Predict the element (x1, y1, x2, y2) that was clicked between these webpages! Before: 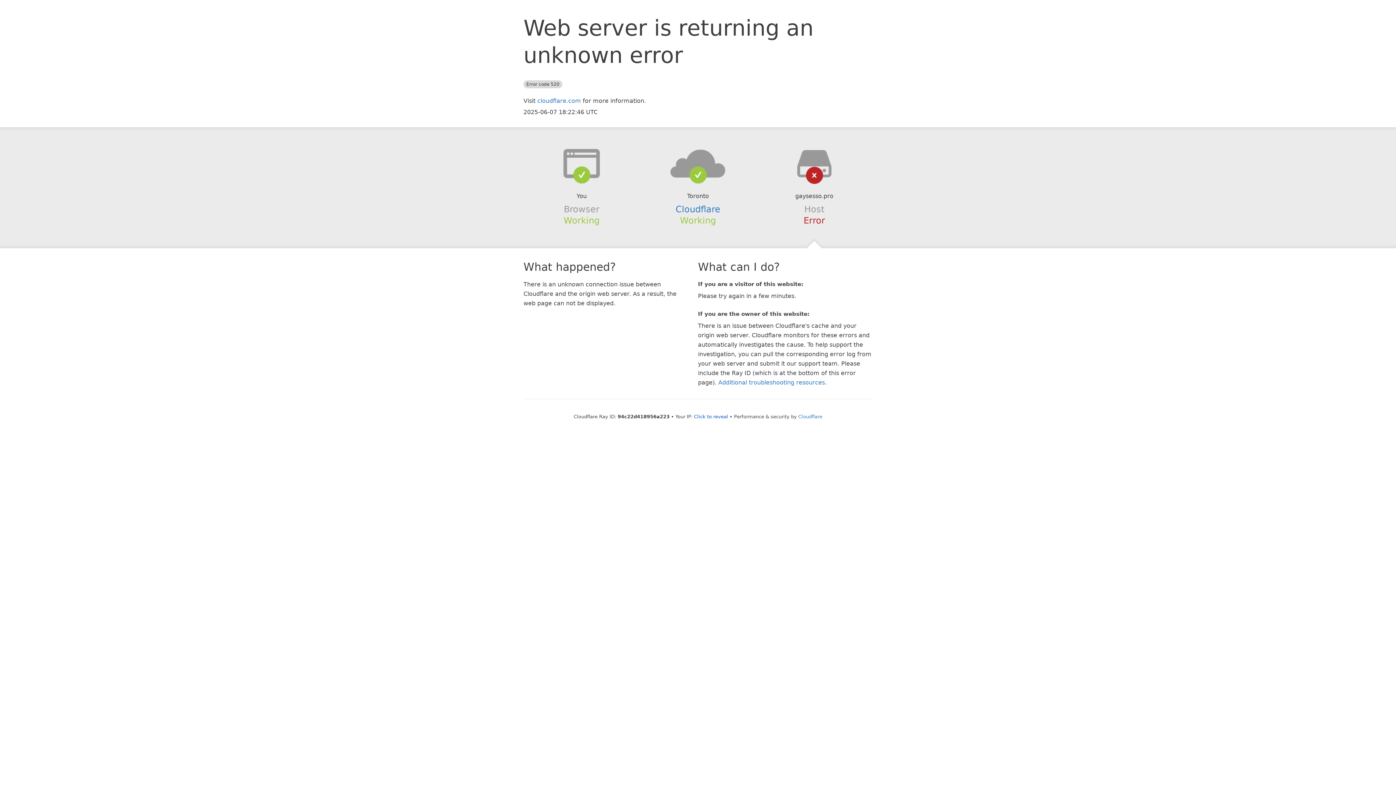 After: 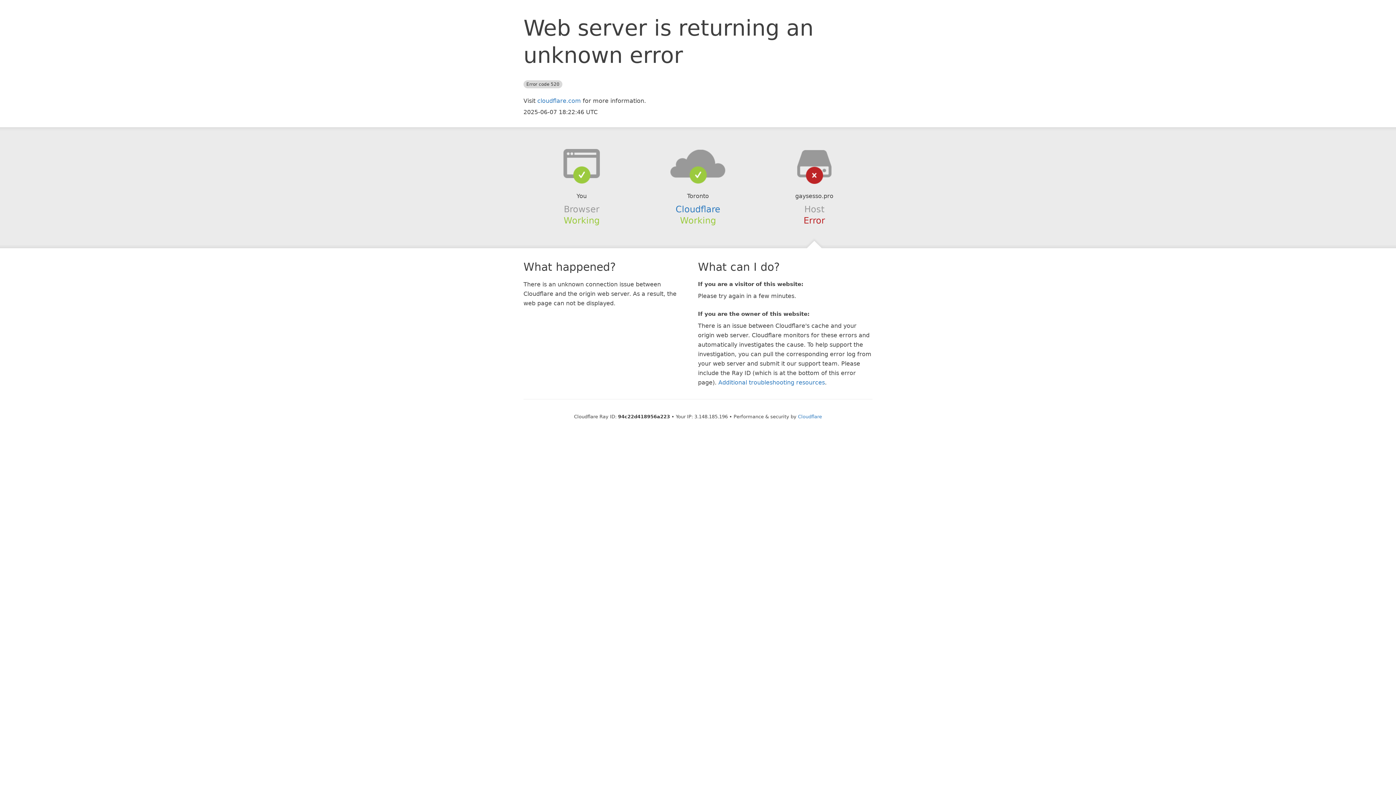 Action: label: Click to reveal bbox: (694, 414, 728, 419)